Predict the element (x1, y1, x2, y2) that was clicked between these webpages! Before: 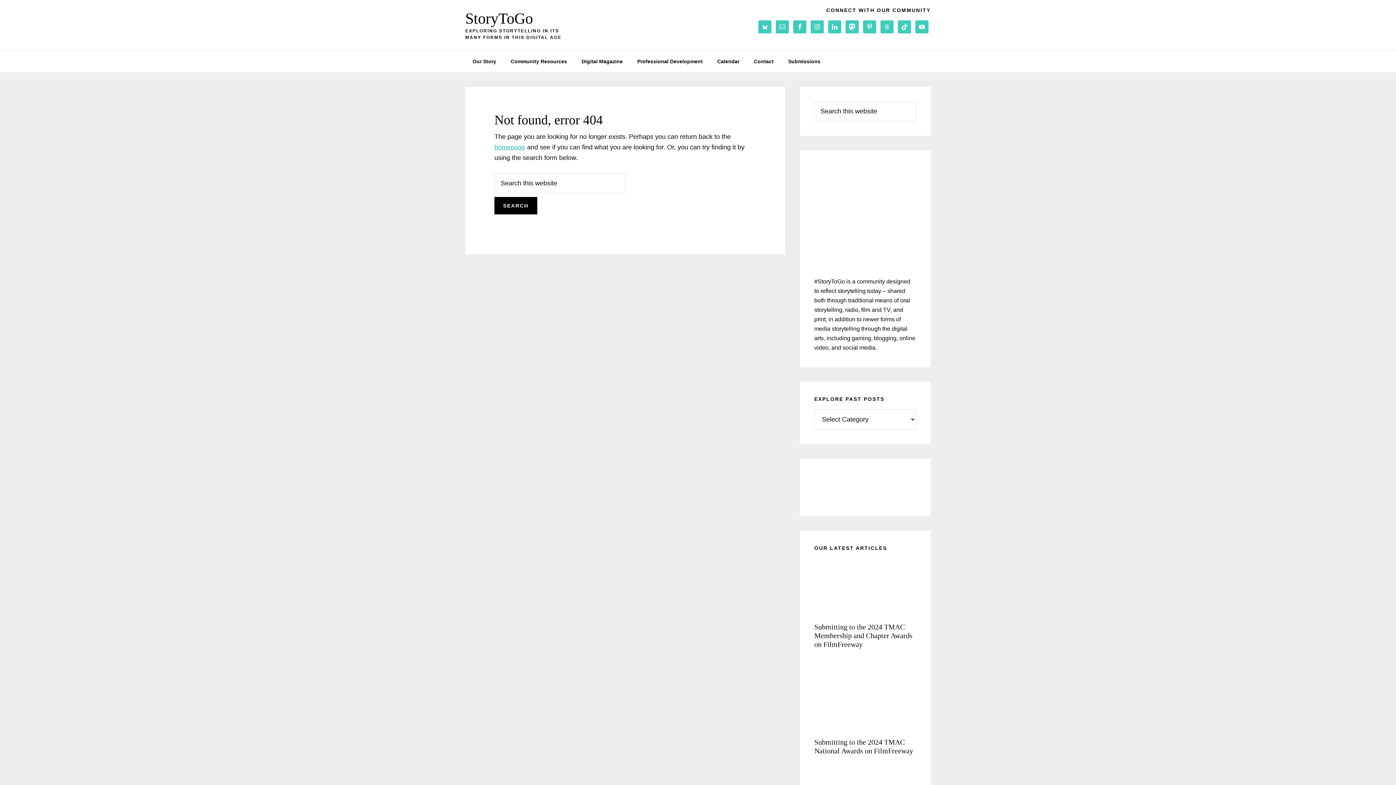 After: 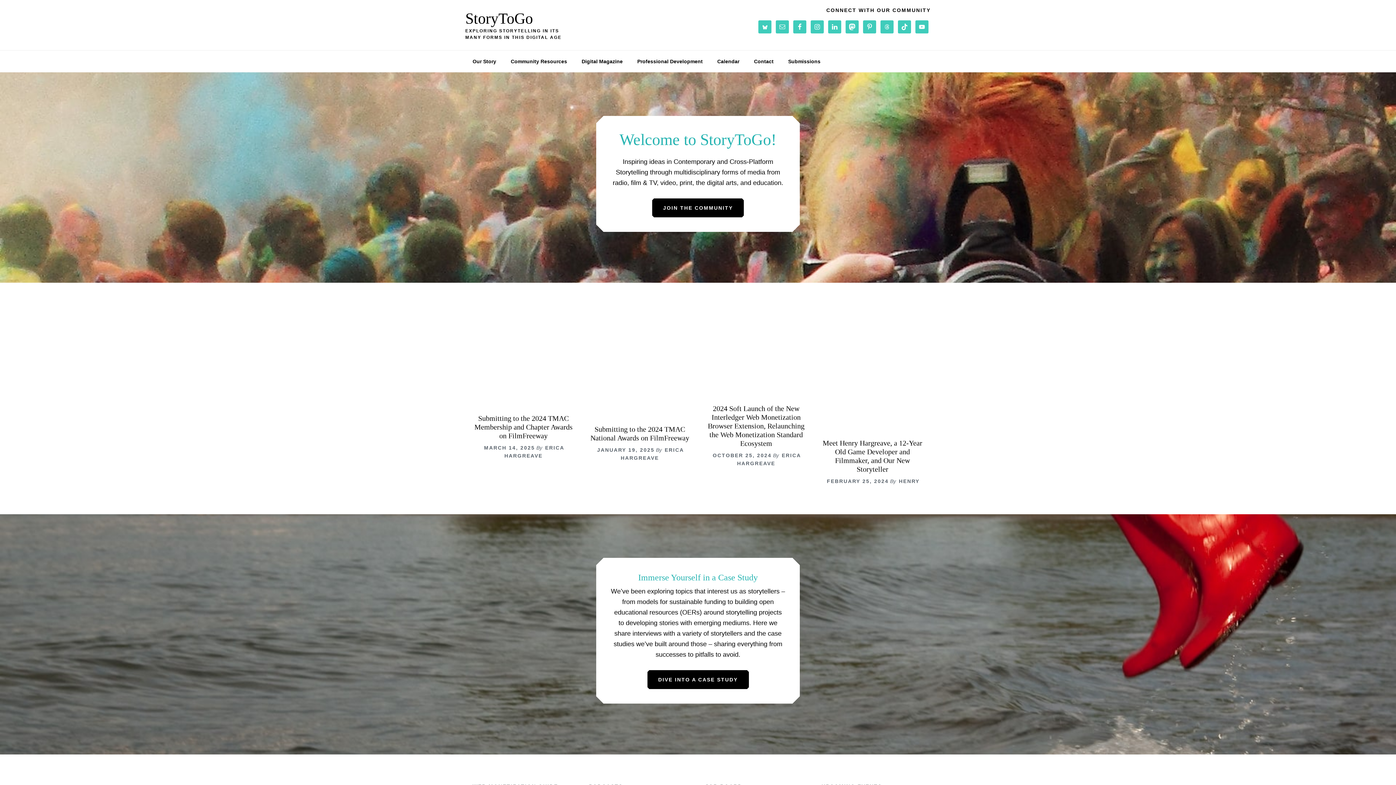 Action: bbox: (494, 143, 525, 150) label: homepage